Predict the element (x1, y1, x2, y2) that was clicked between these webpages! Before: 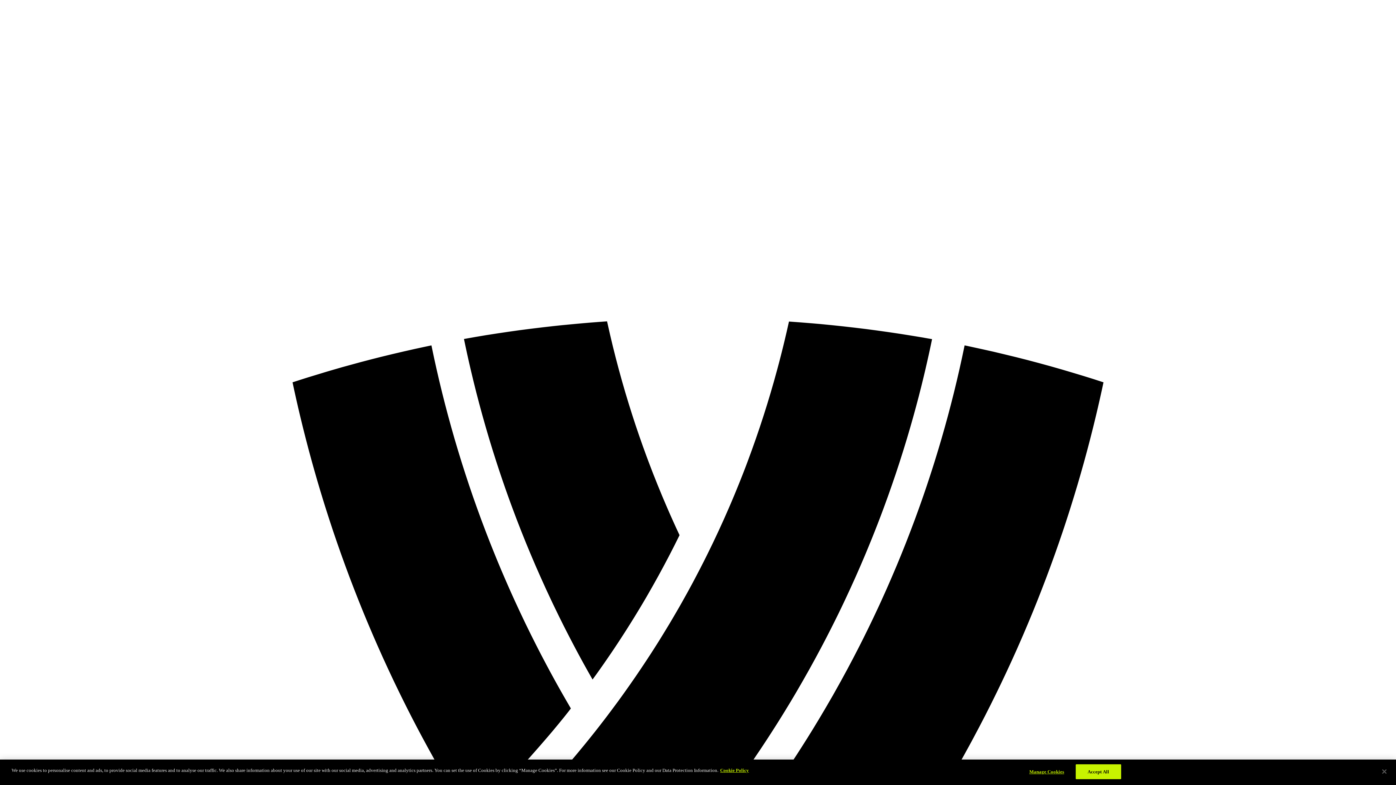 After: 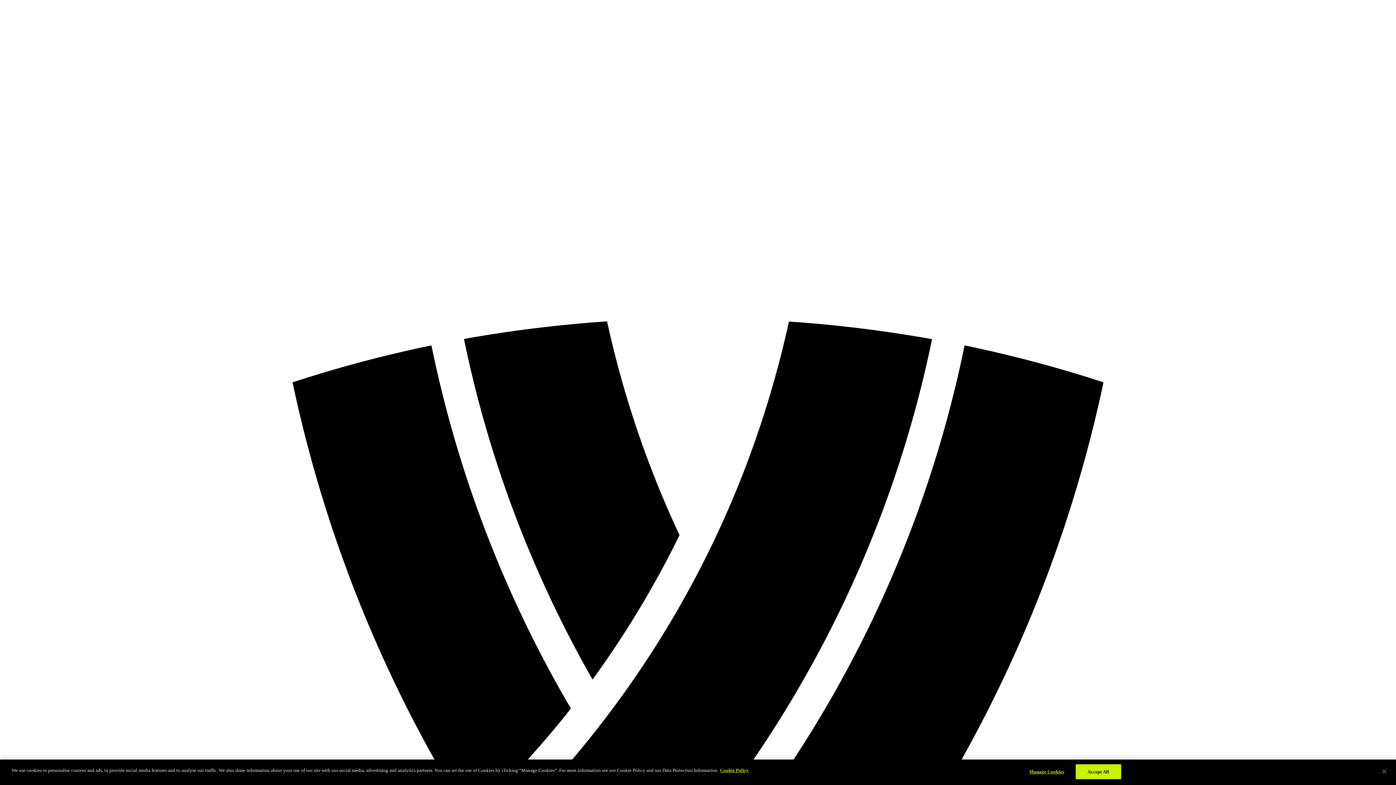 Action: bbox: (2, 2, 1393, 1394)